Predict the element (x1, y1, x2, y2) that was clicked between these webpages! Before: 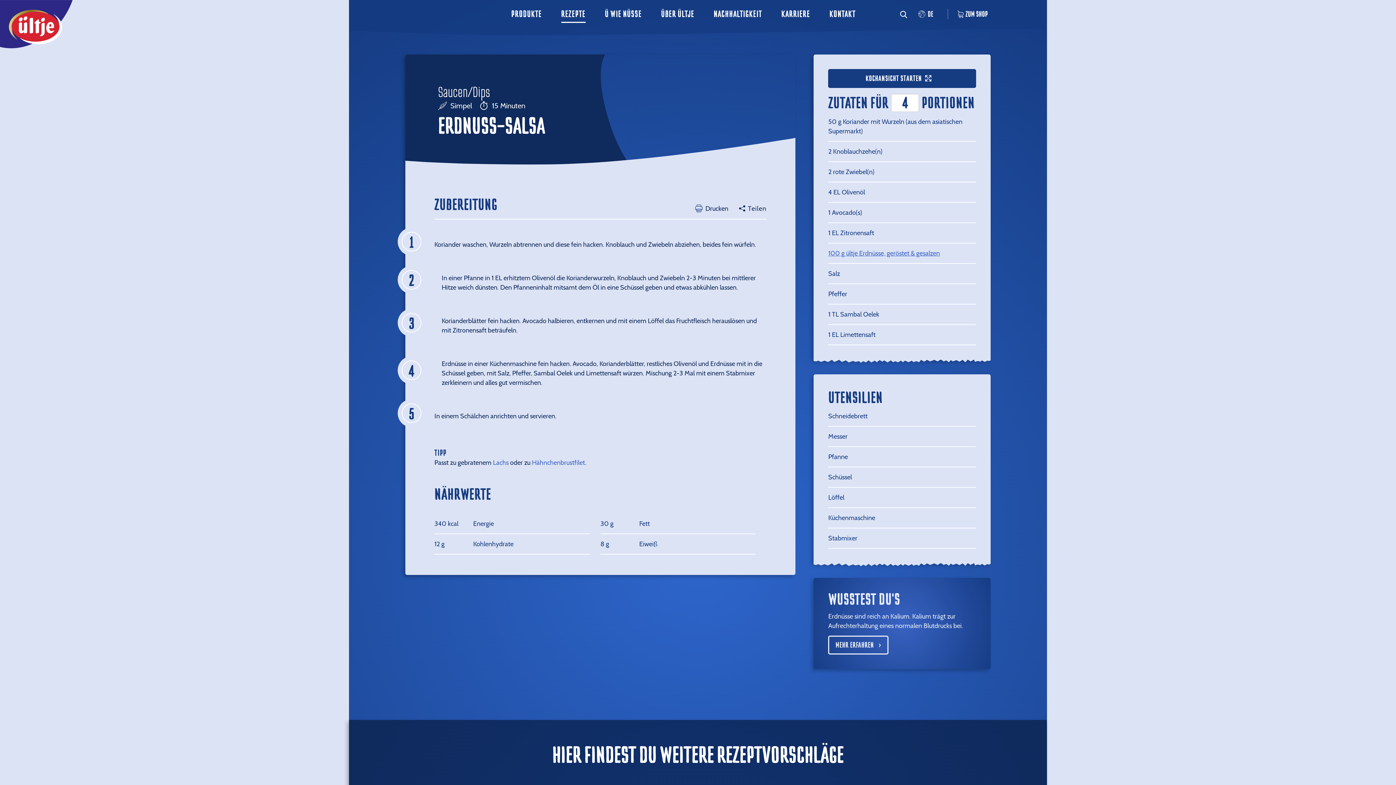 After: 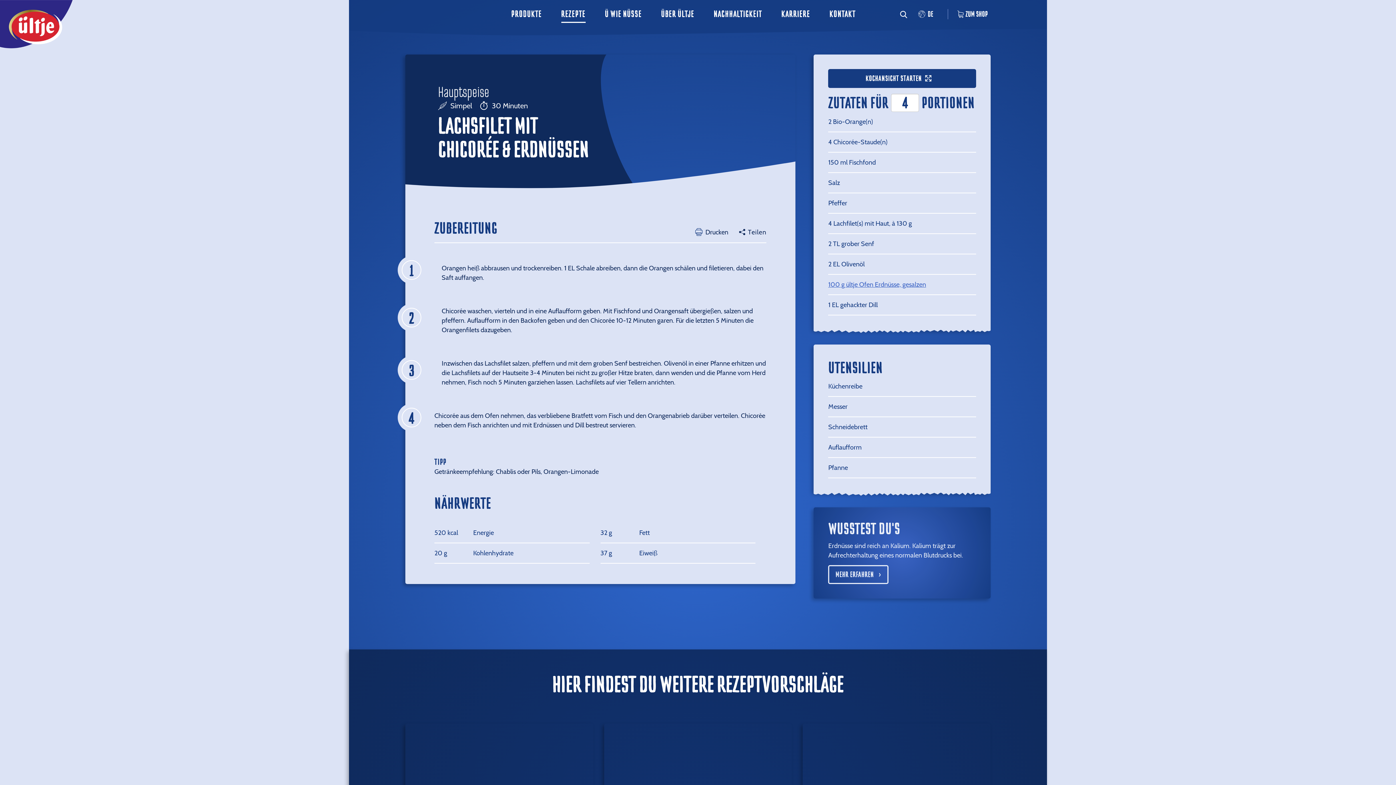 Action: label: Lachs bbox: (493, 458, 508, 466)